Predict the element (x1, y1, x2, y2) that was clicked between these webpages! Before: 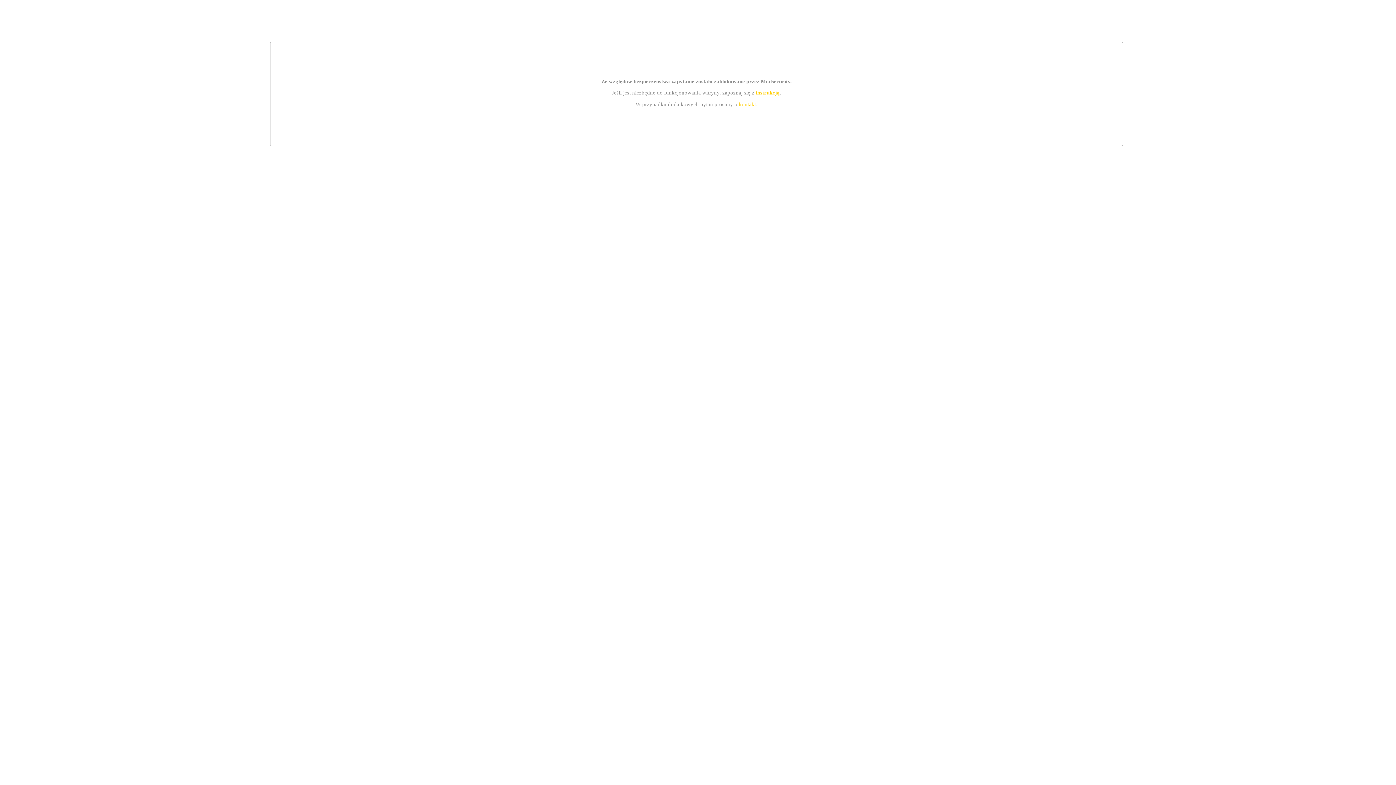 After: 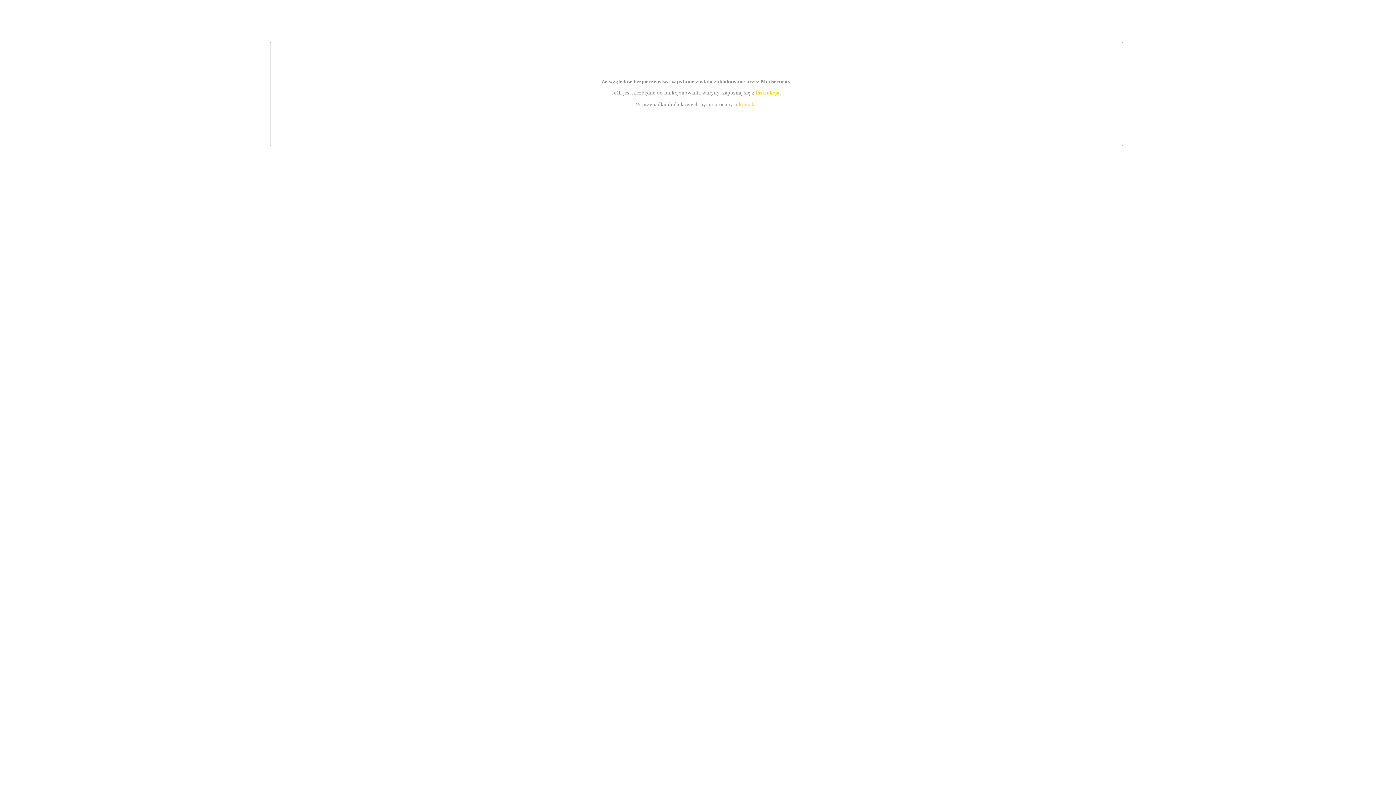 Action: label: kontakt bbox: (739, 101, 756, 107)